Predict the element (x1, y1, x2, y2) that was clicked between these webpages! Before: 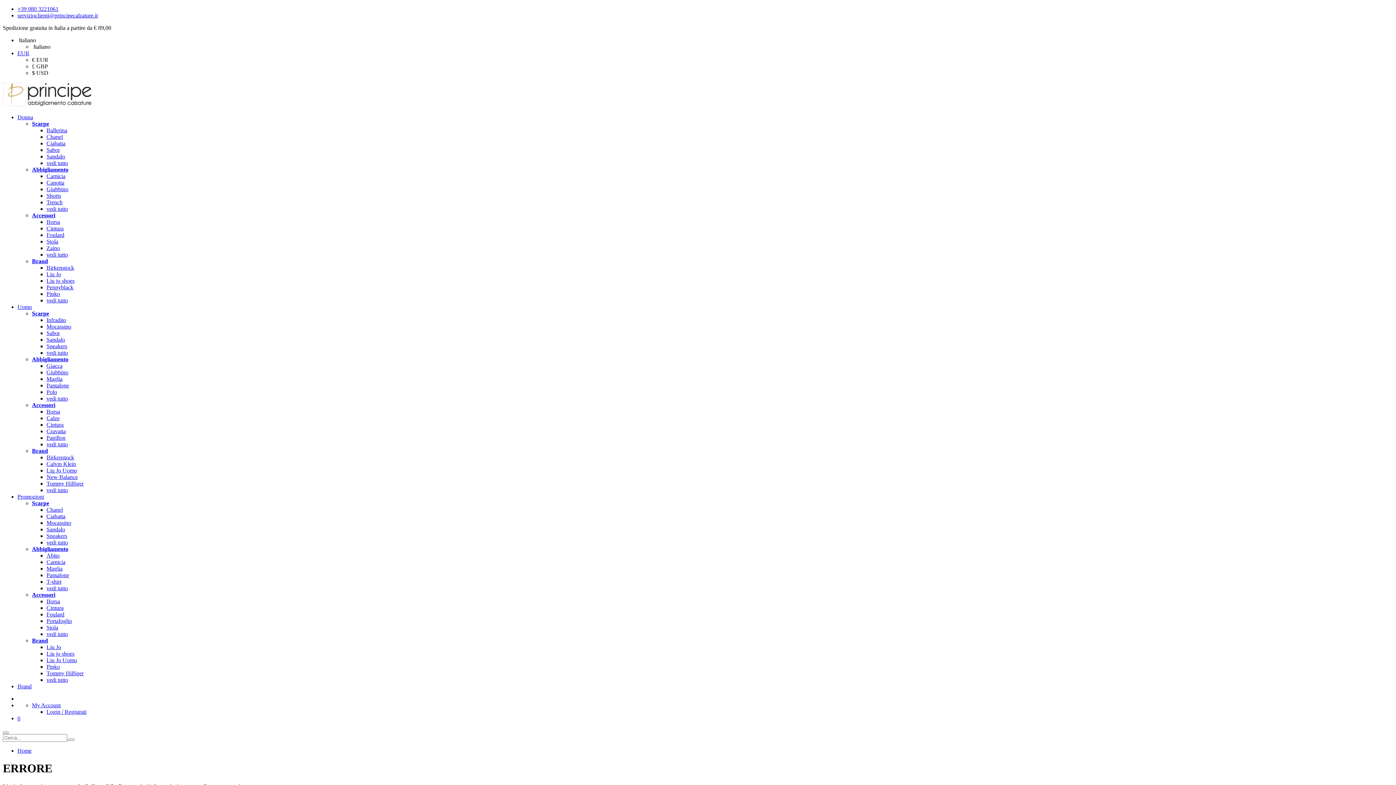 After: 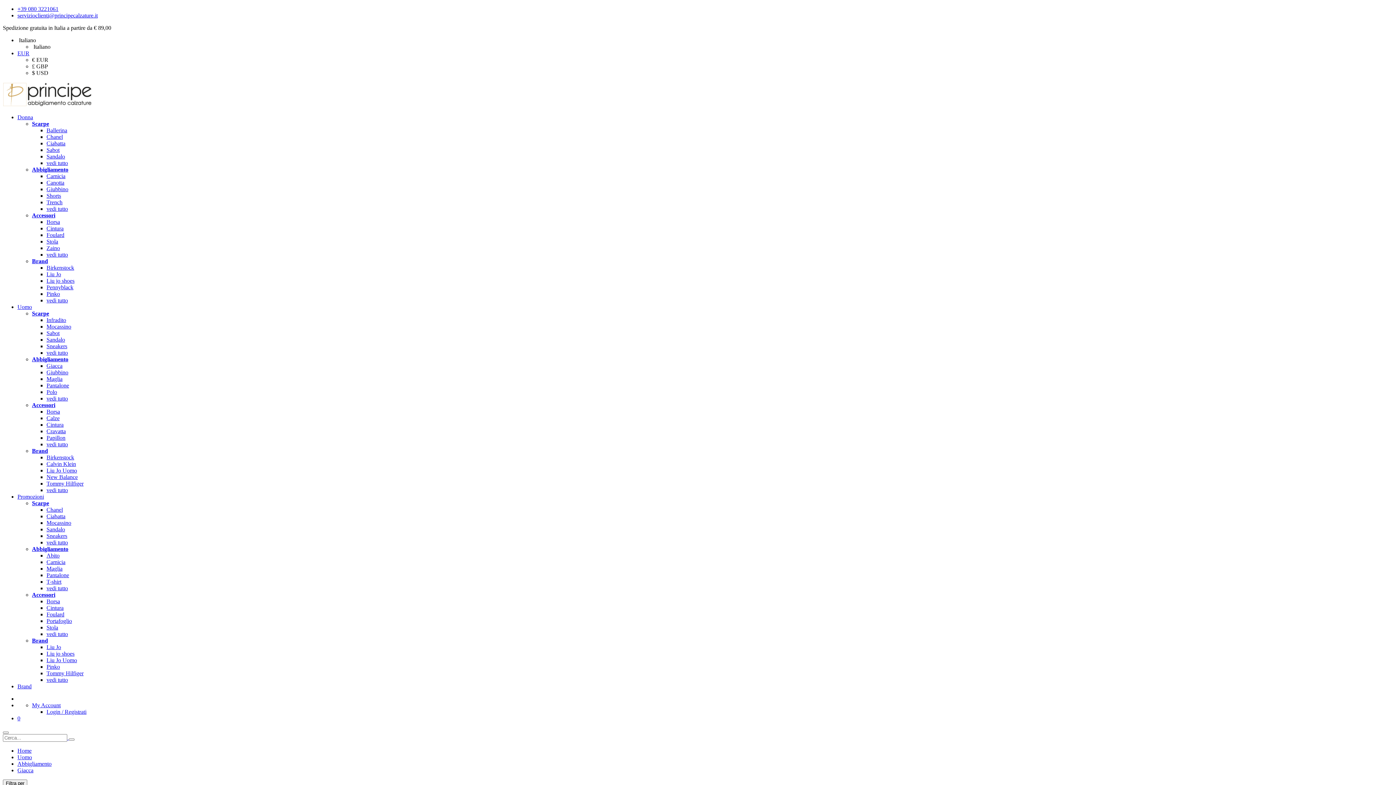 Action: bbox: (46, 362, 62, 369) label: Giacca